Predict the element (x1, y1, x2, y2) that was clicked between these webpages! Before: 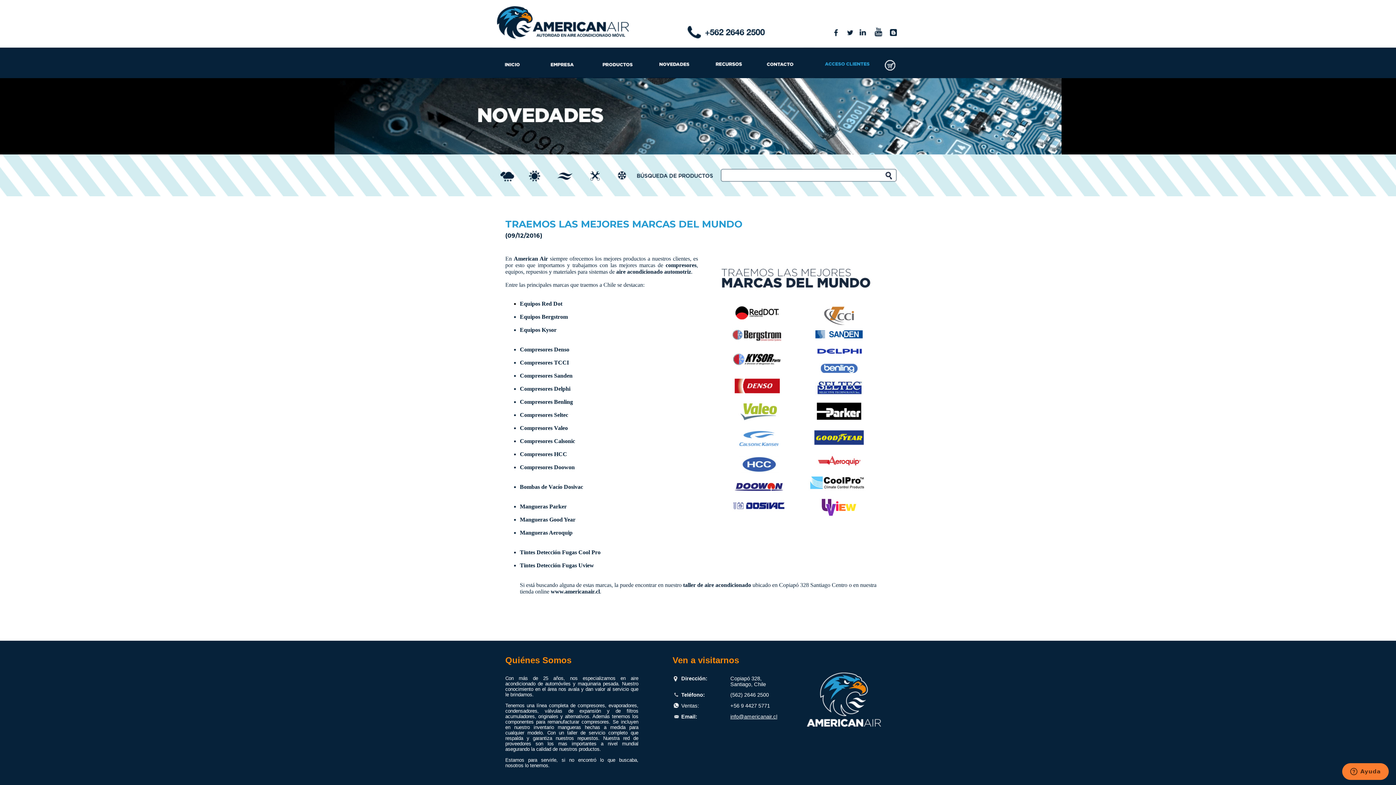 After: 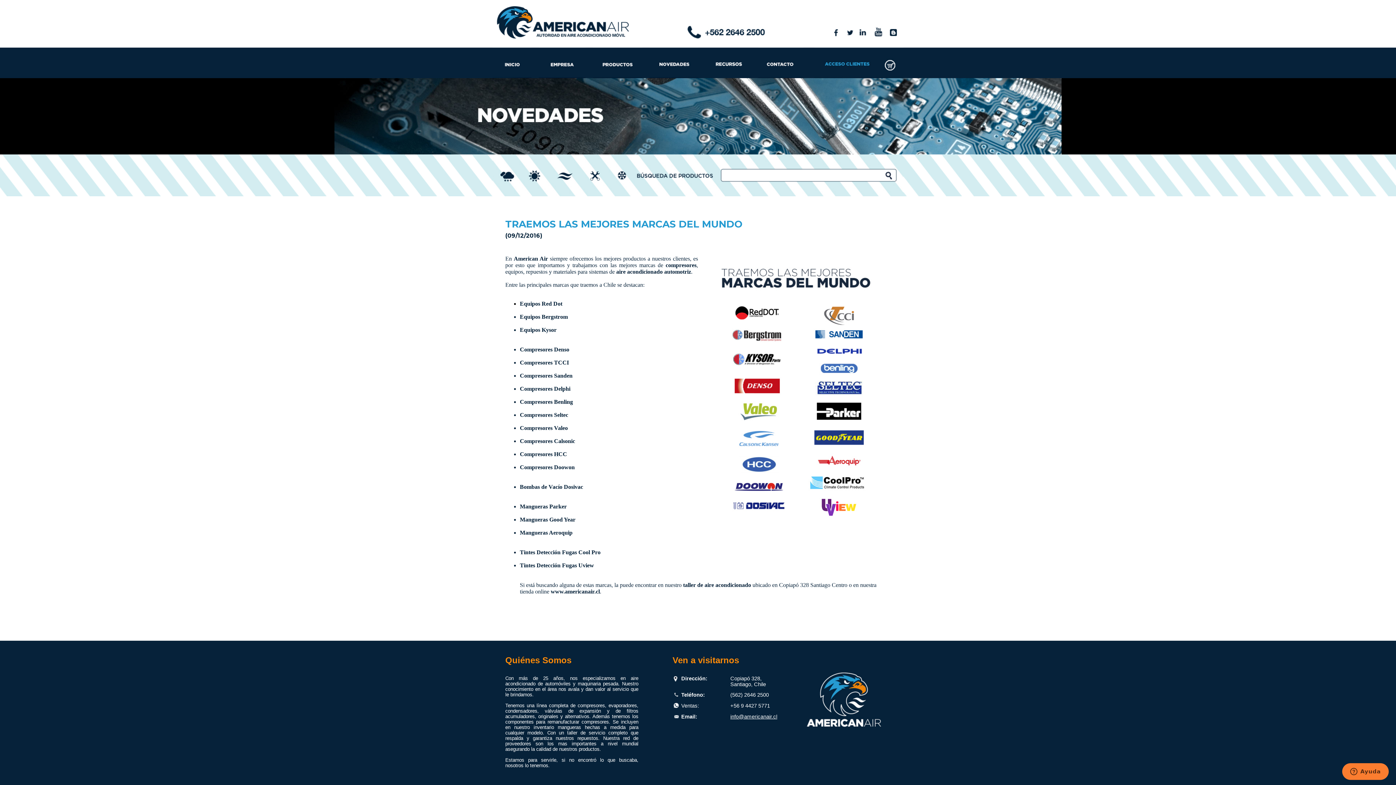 Action: bbox: (681, 692, 705, 698) label: Teléfono: